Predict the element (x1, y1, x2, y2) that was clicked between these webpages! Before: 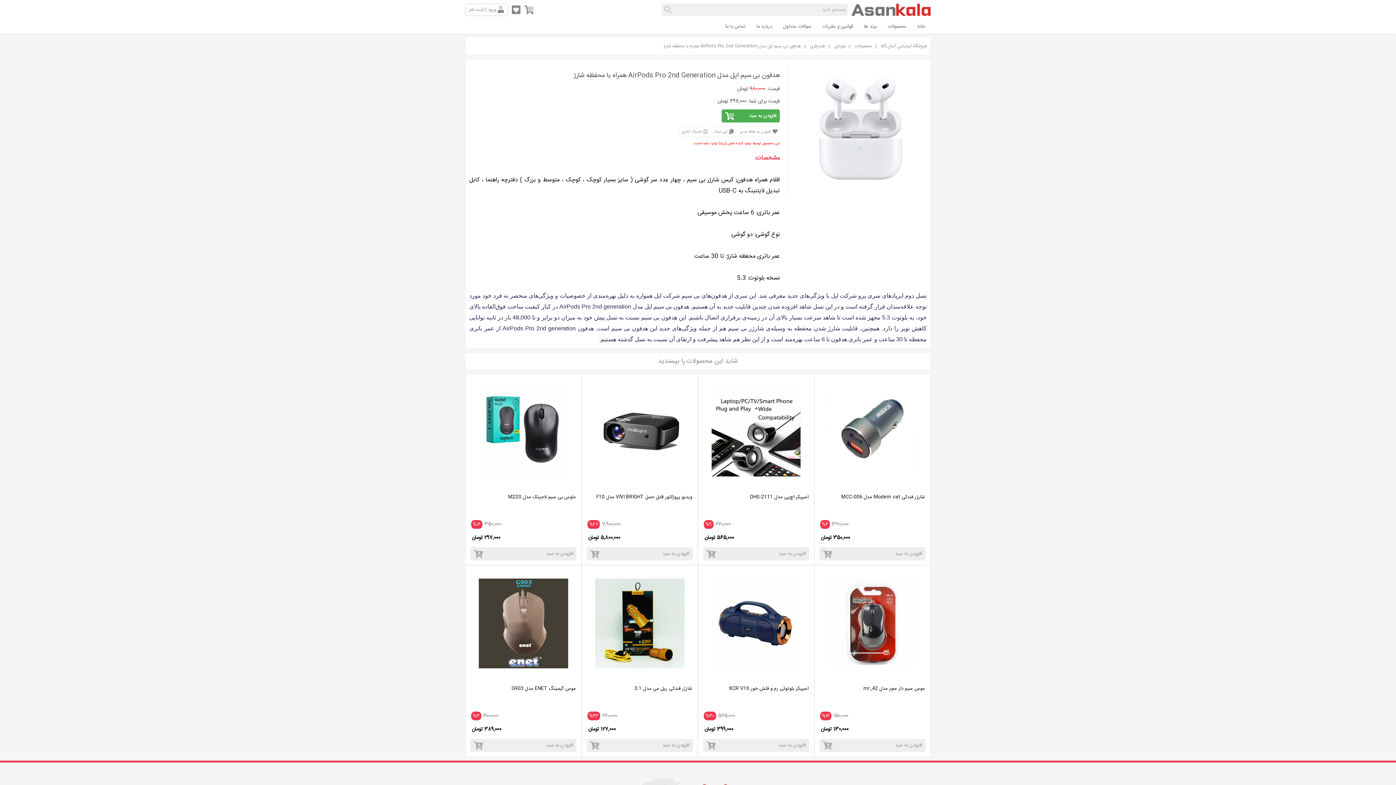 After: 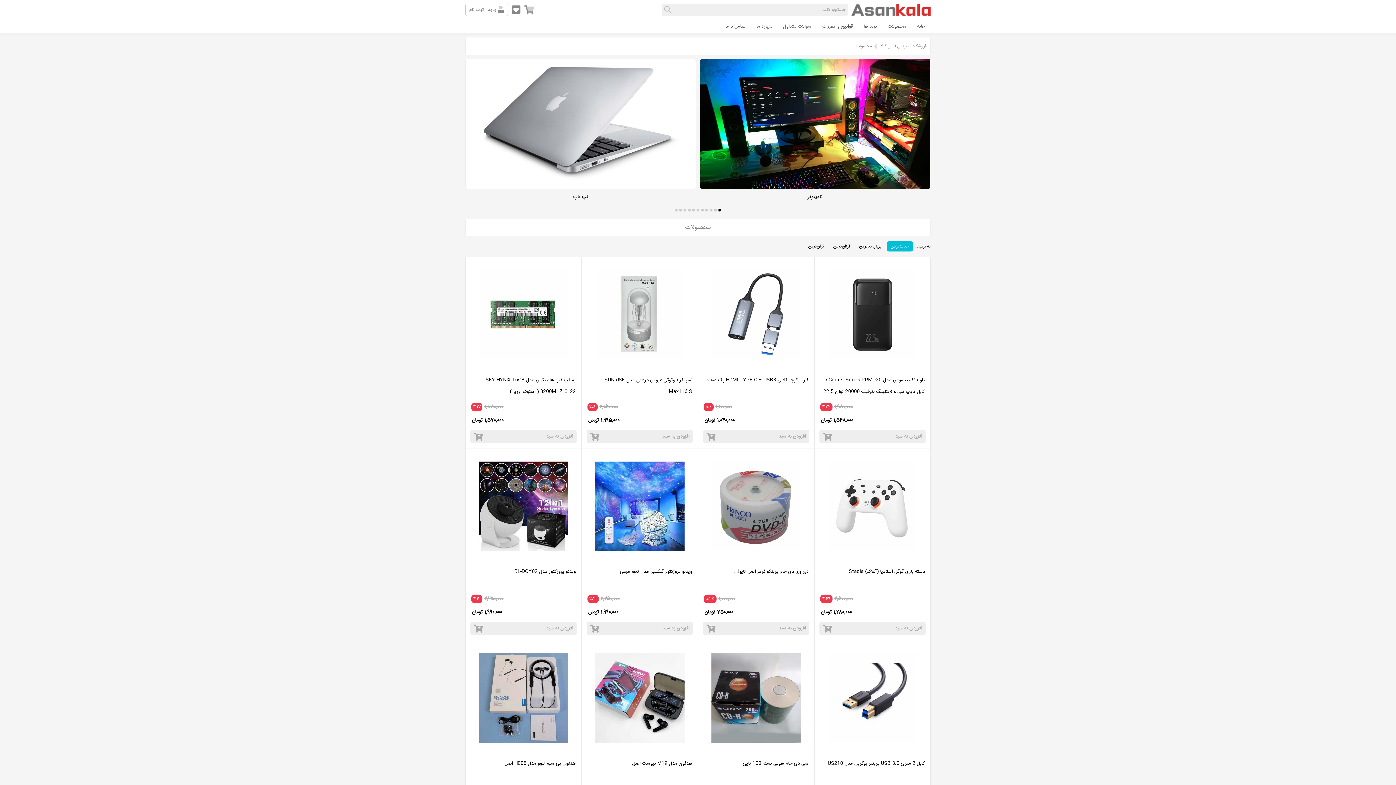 Action: bbox: (882, 20, 912, 33) label: محصولات